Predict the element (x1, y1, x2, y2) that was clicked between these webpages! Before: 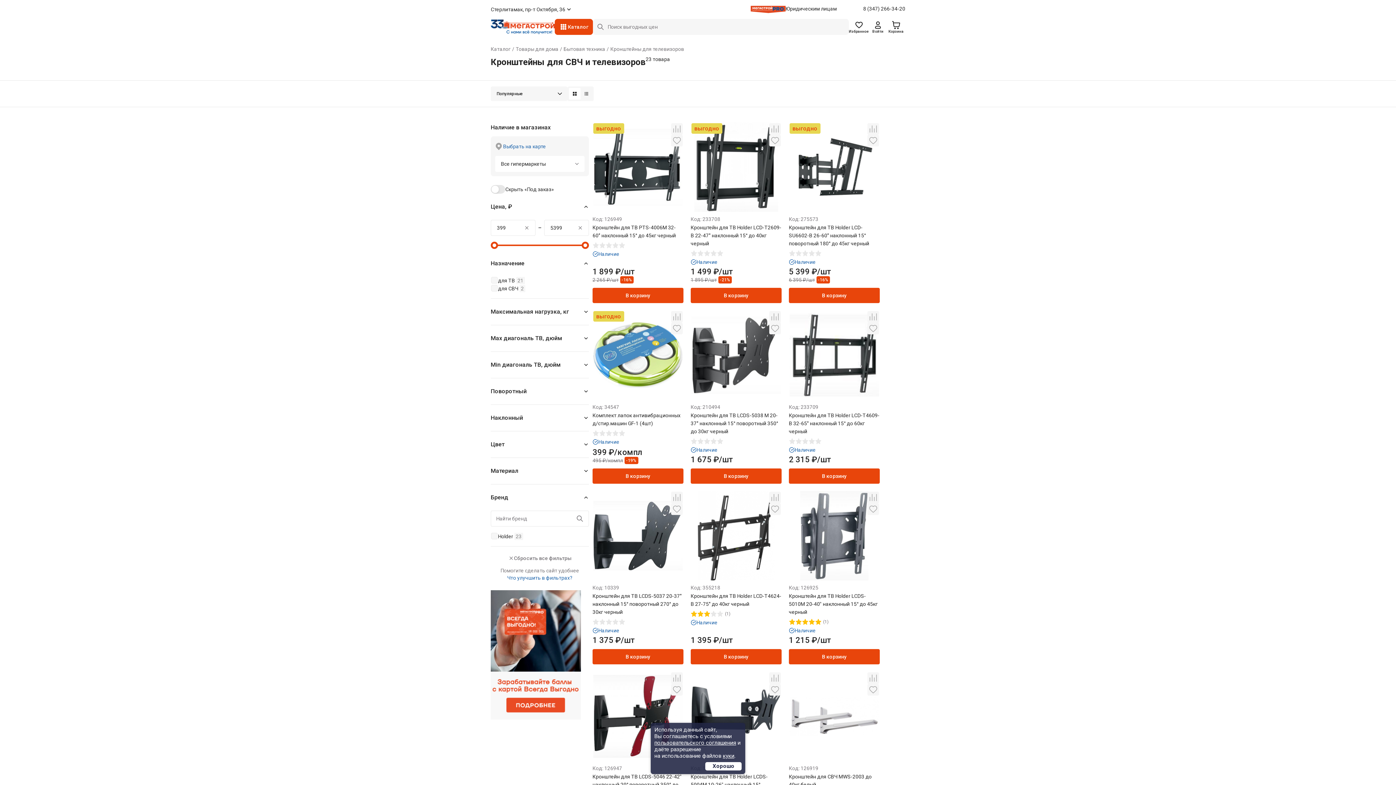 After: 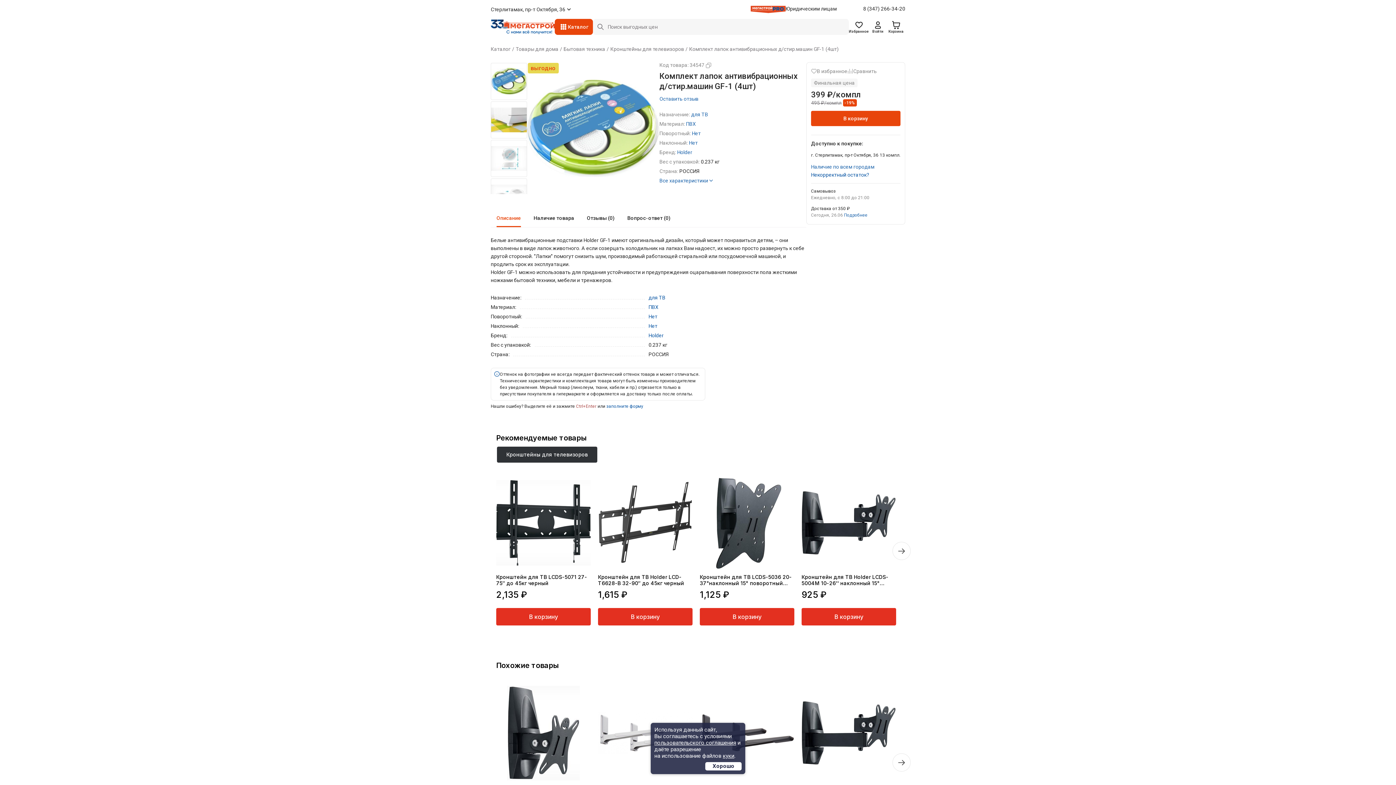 Action: bbox: (592, 411, 683, 427) label: Комплект лапок антивибрационных д/стир.машин GF-1 (4шт)